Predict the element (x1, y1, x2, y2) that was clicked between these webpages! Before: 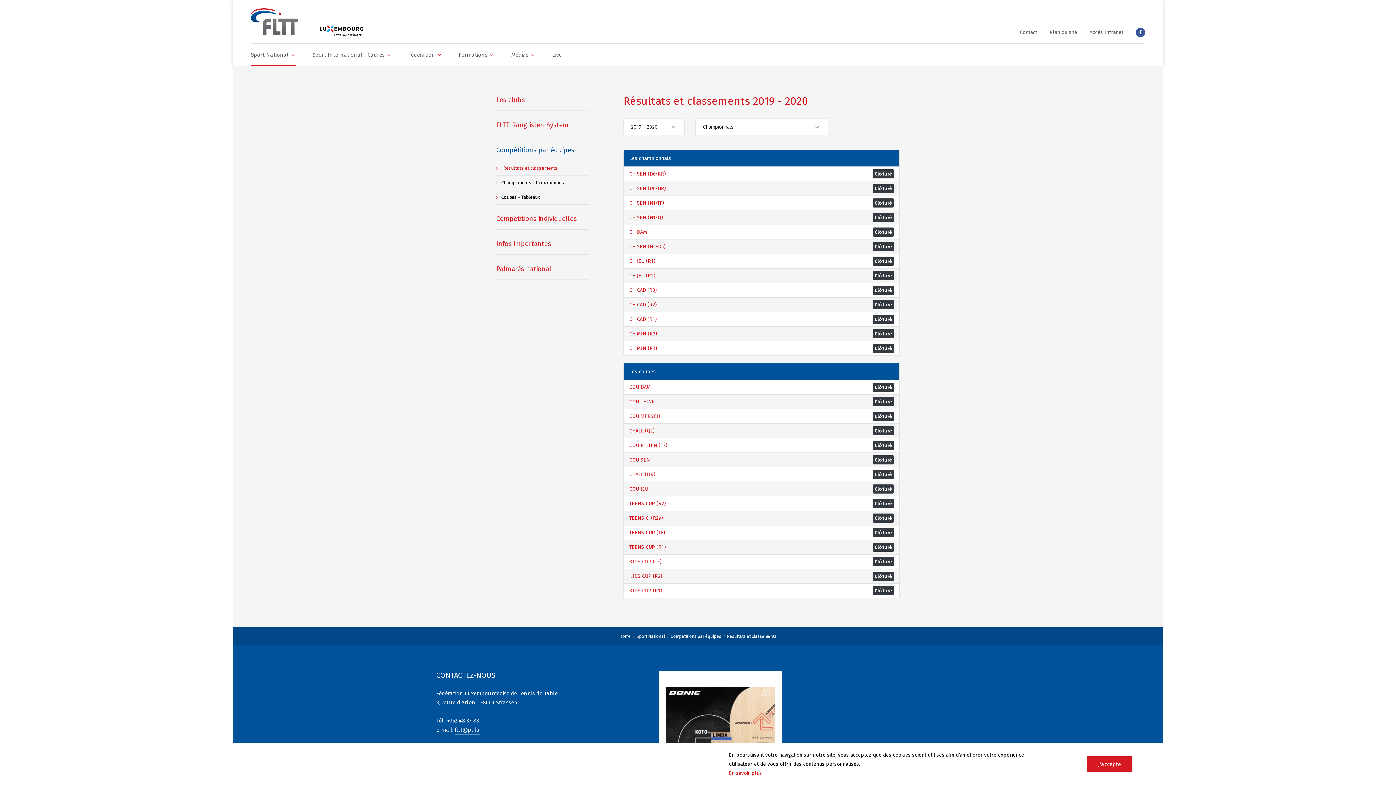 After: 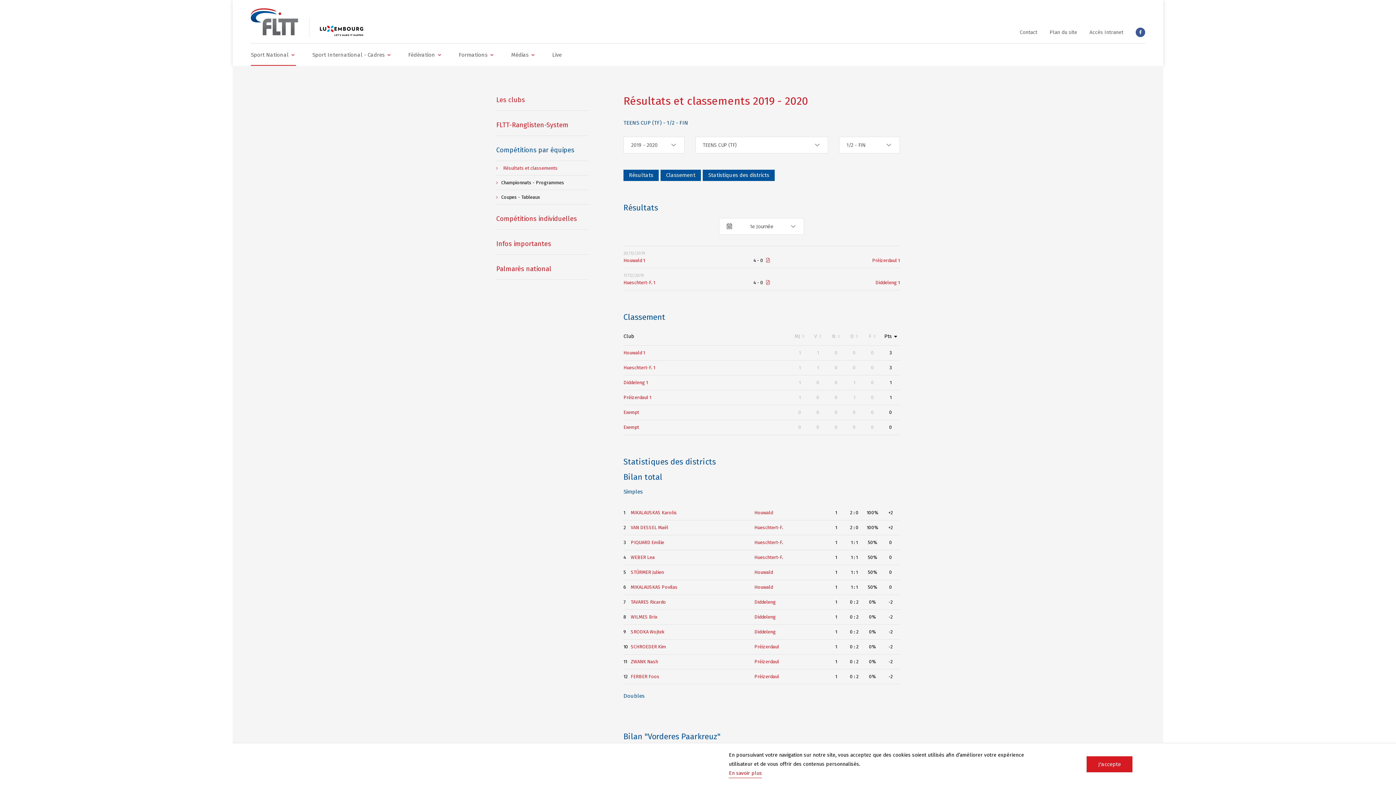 Action: bbox: (629, 528, 665, 537) label: TEENS CUP (TF)